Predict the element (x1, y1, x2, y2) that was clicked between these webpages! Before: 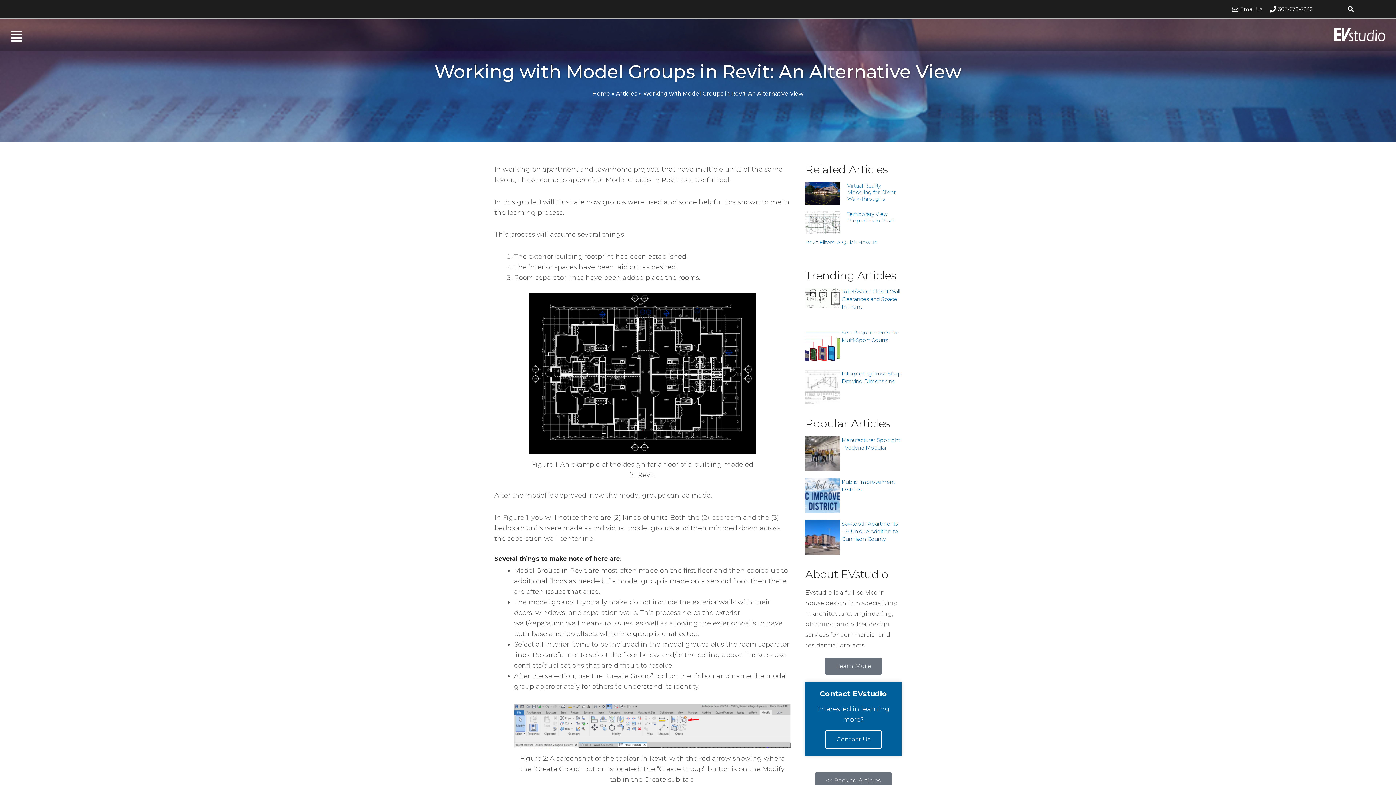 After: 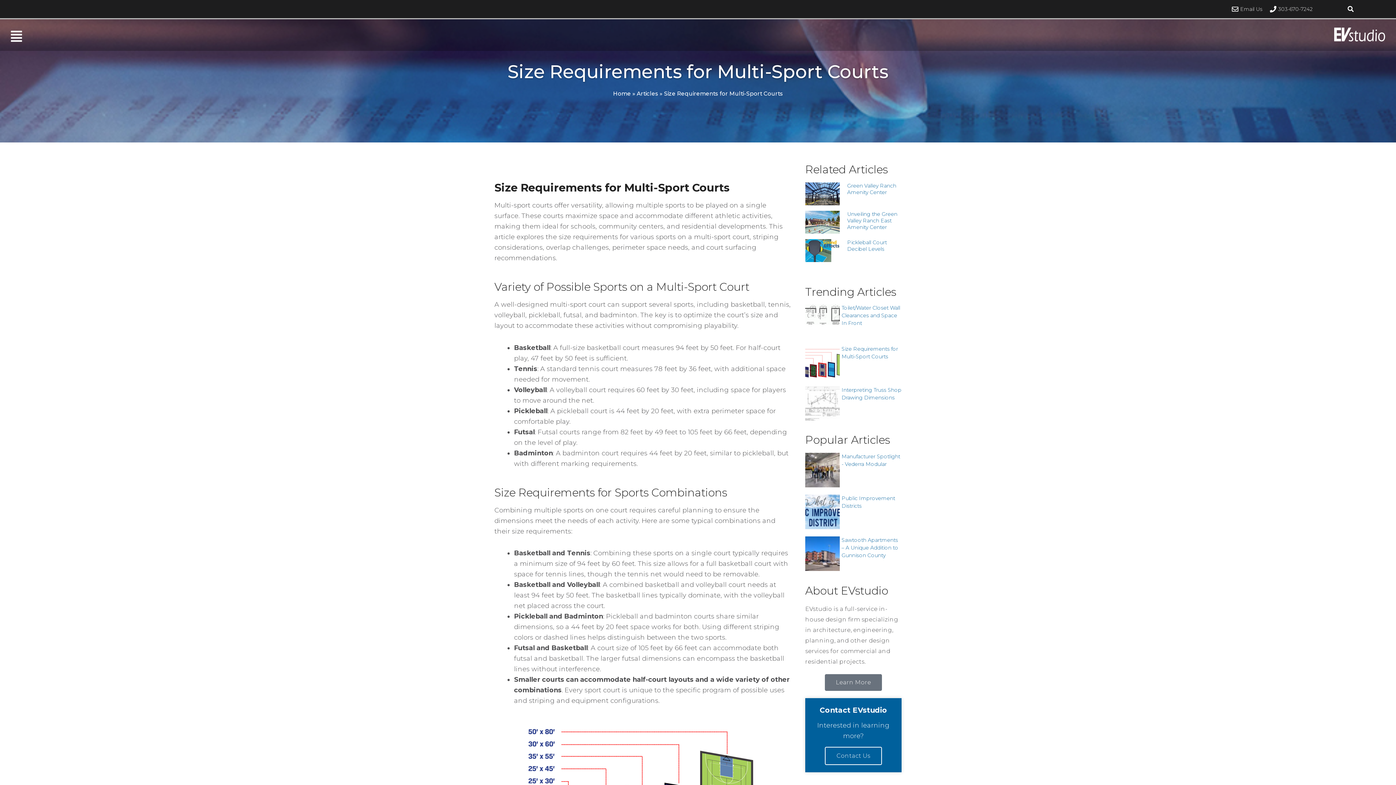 Action: bbox: (805, 329, 840, 363)